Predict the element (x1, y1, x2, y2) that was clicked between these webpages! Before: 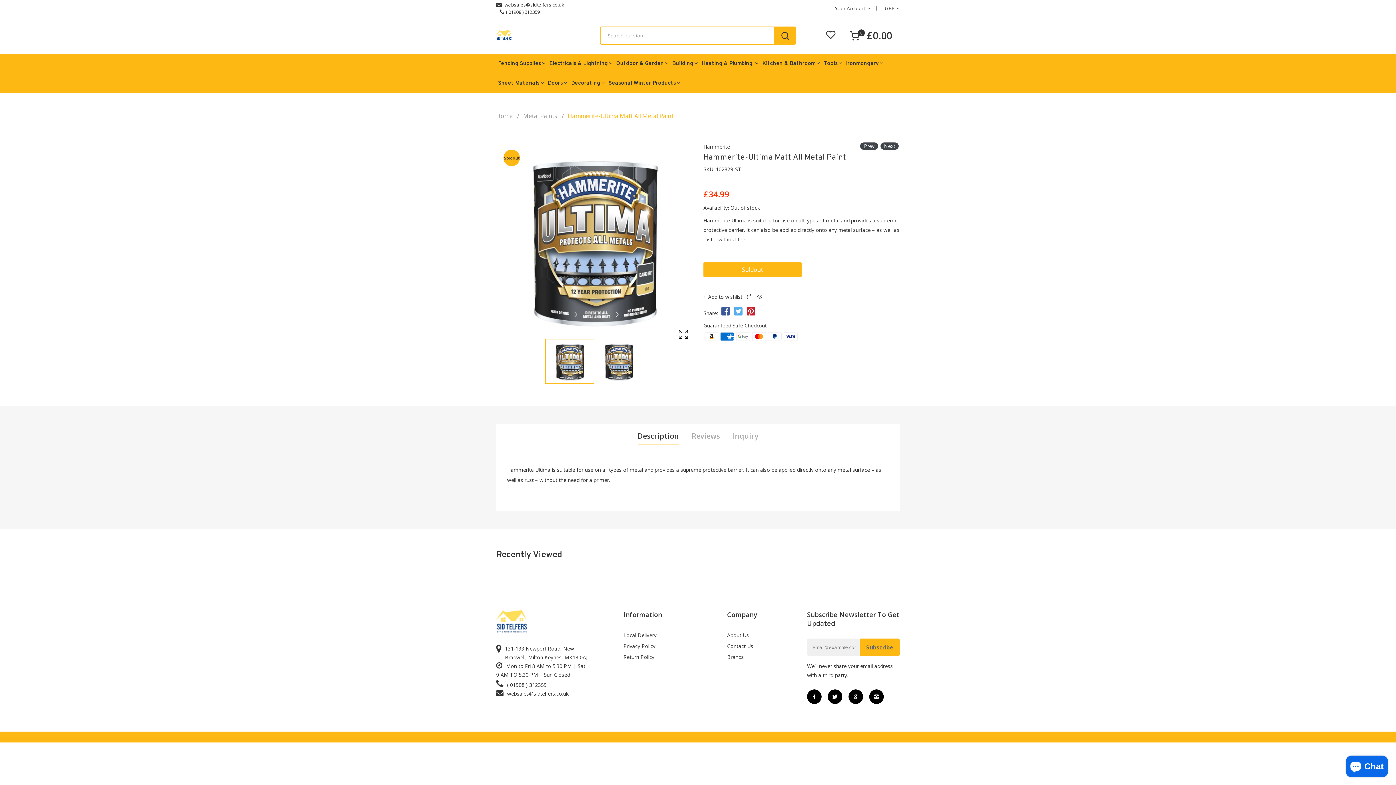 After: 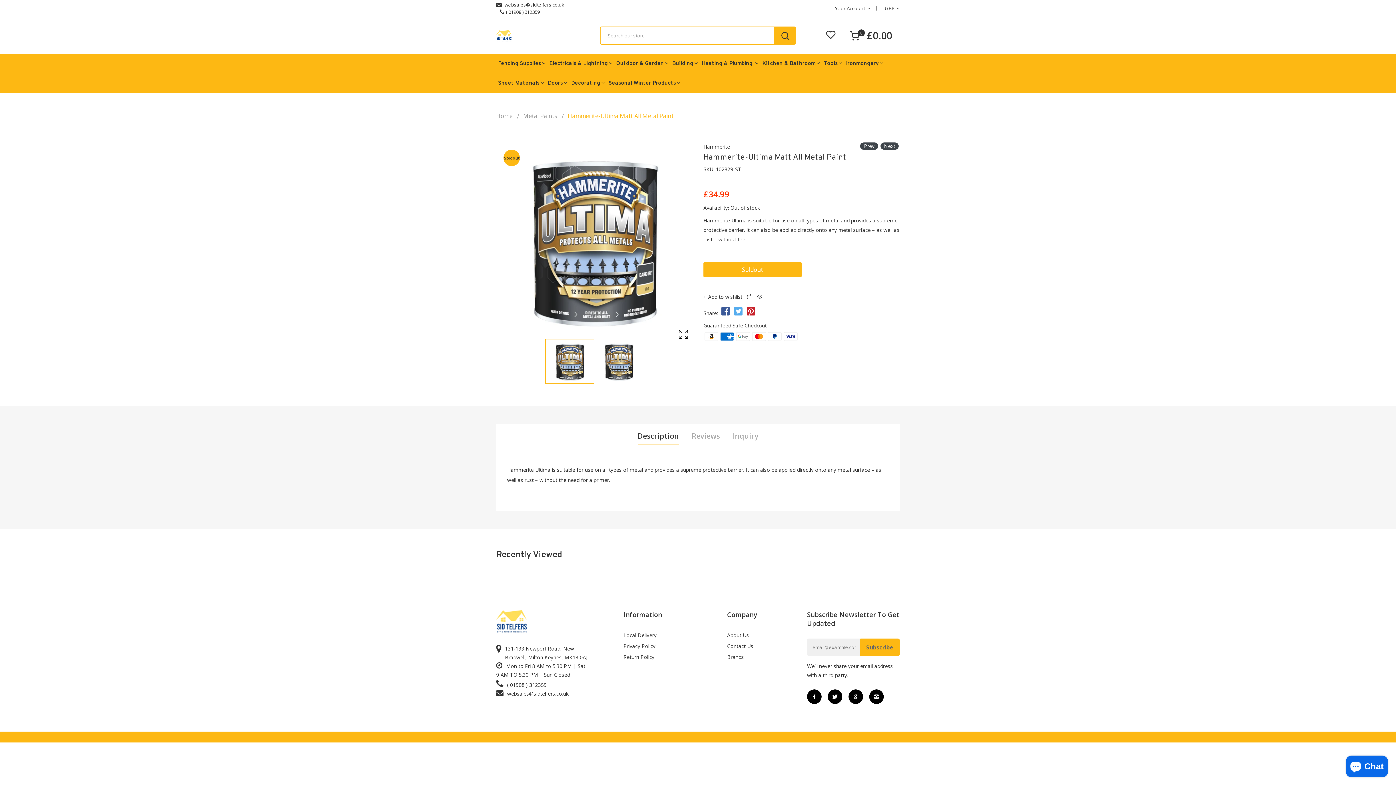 Action: bbox: (545, 338, 594, 384)